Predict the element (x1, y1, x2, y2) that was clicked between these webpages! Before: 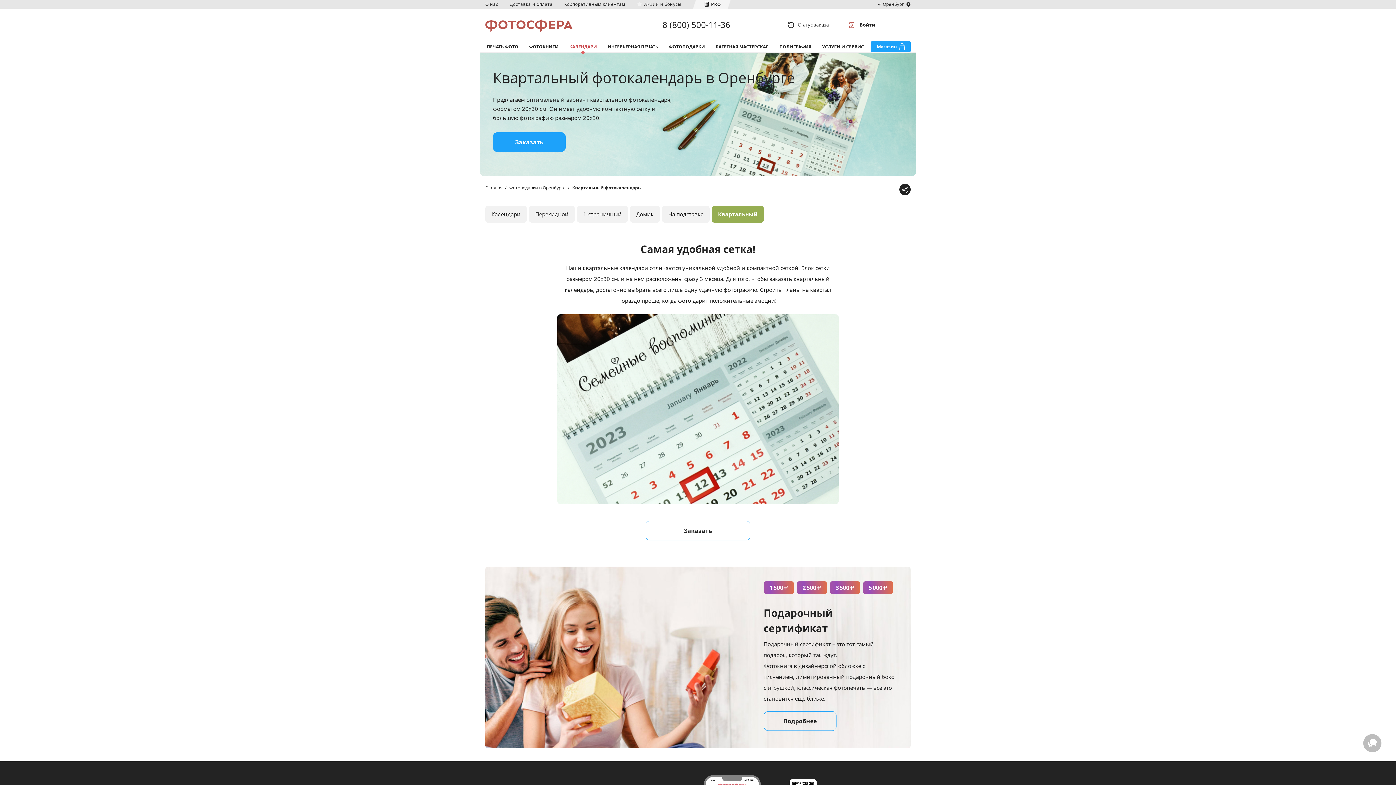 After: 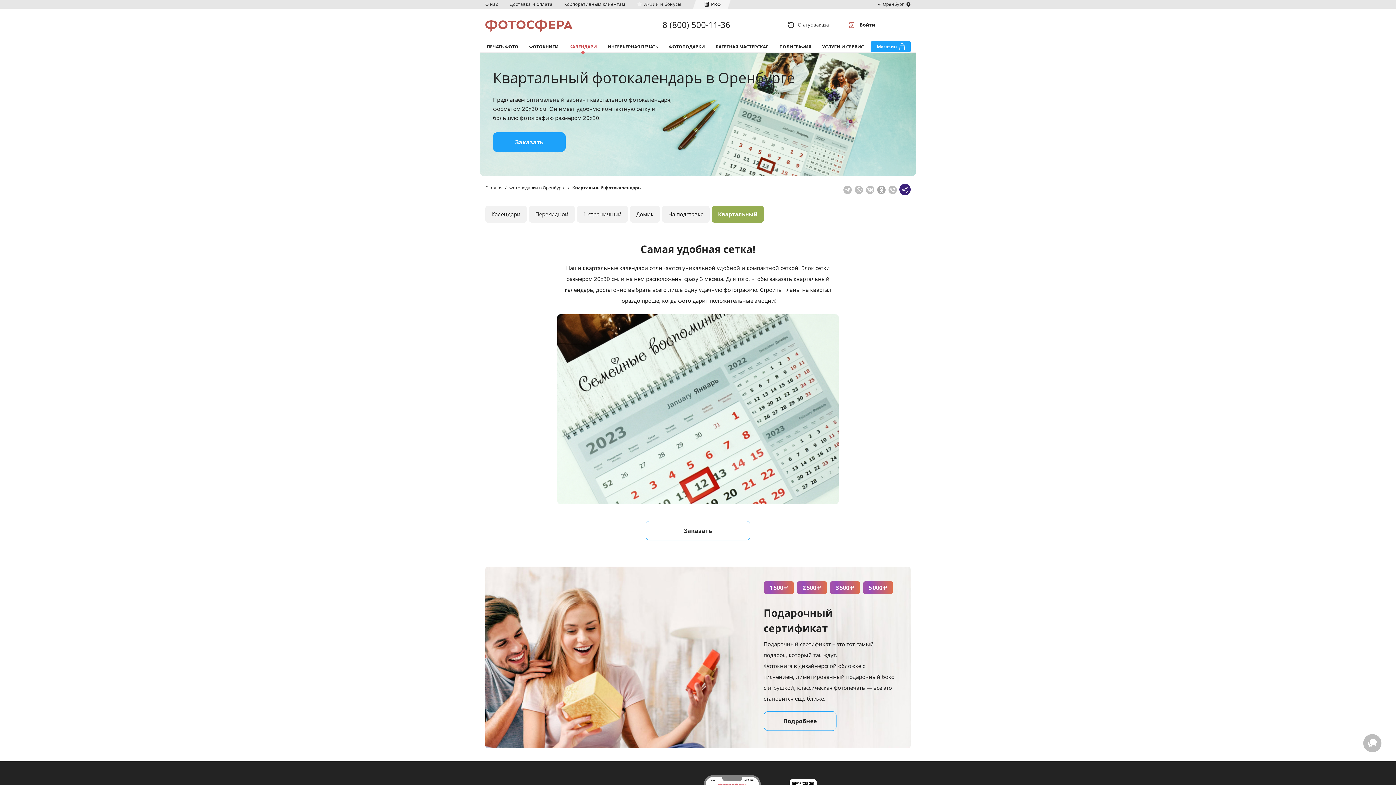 Action: bbox: (877, 185, 885, 194)